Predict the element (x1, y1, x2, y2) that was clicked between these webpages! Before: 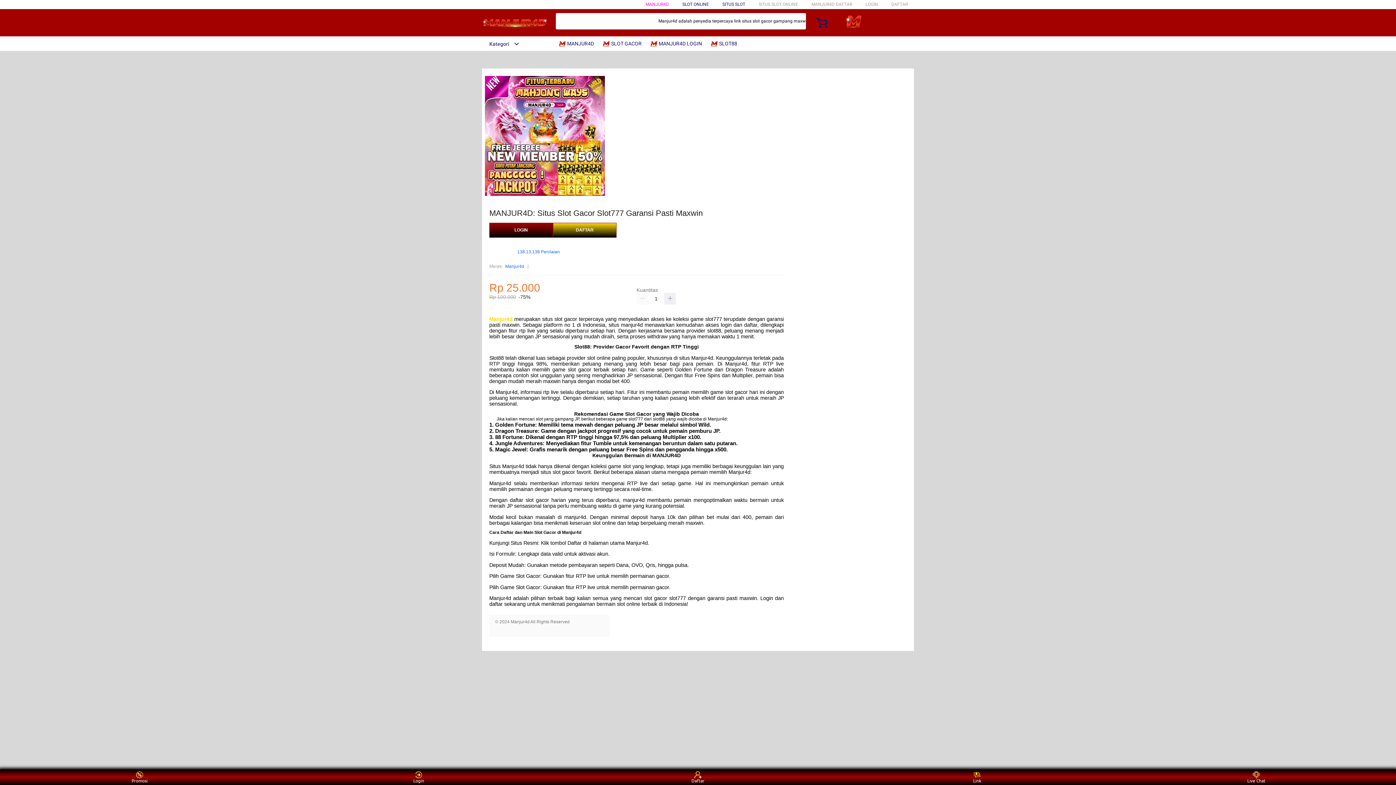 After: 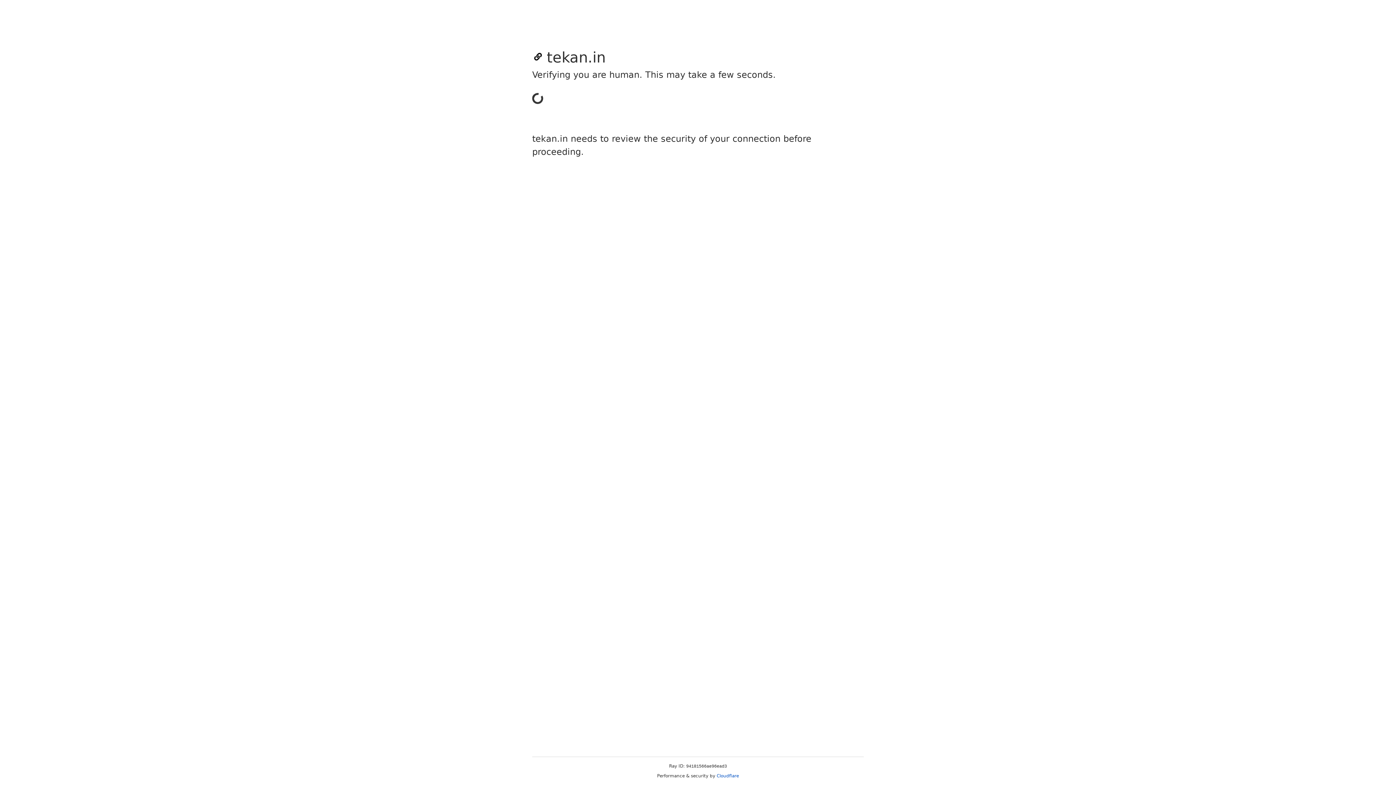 Action: bbox: (891, 1, 908, 6) label: DAFTAR